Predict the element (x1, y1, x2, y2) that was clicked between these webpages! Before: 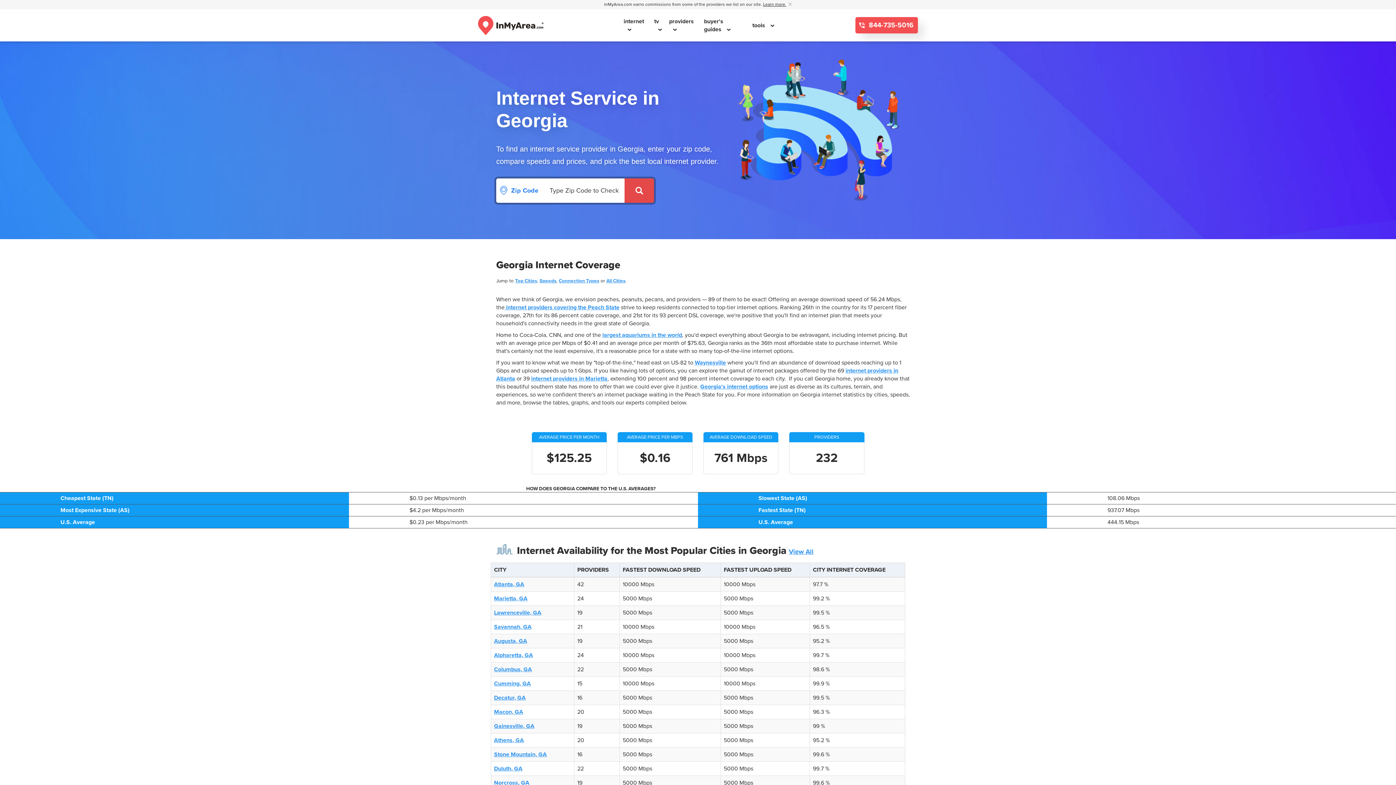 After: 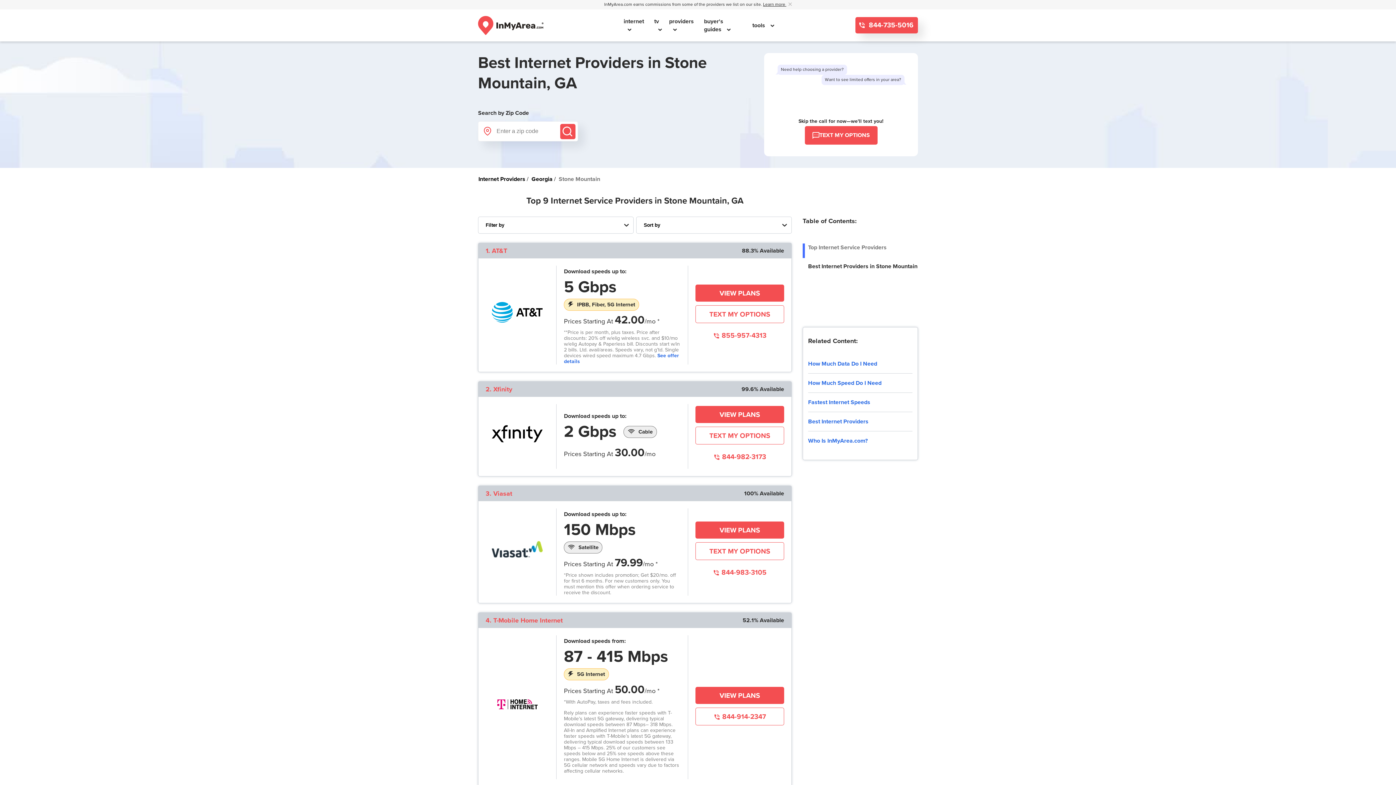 Action: label: Stone Mountain, GA bbox: (494, 751, 546, 758)